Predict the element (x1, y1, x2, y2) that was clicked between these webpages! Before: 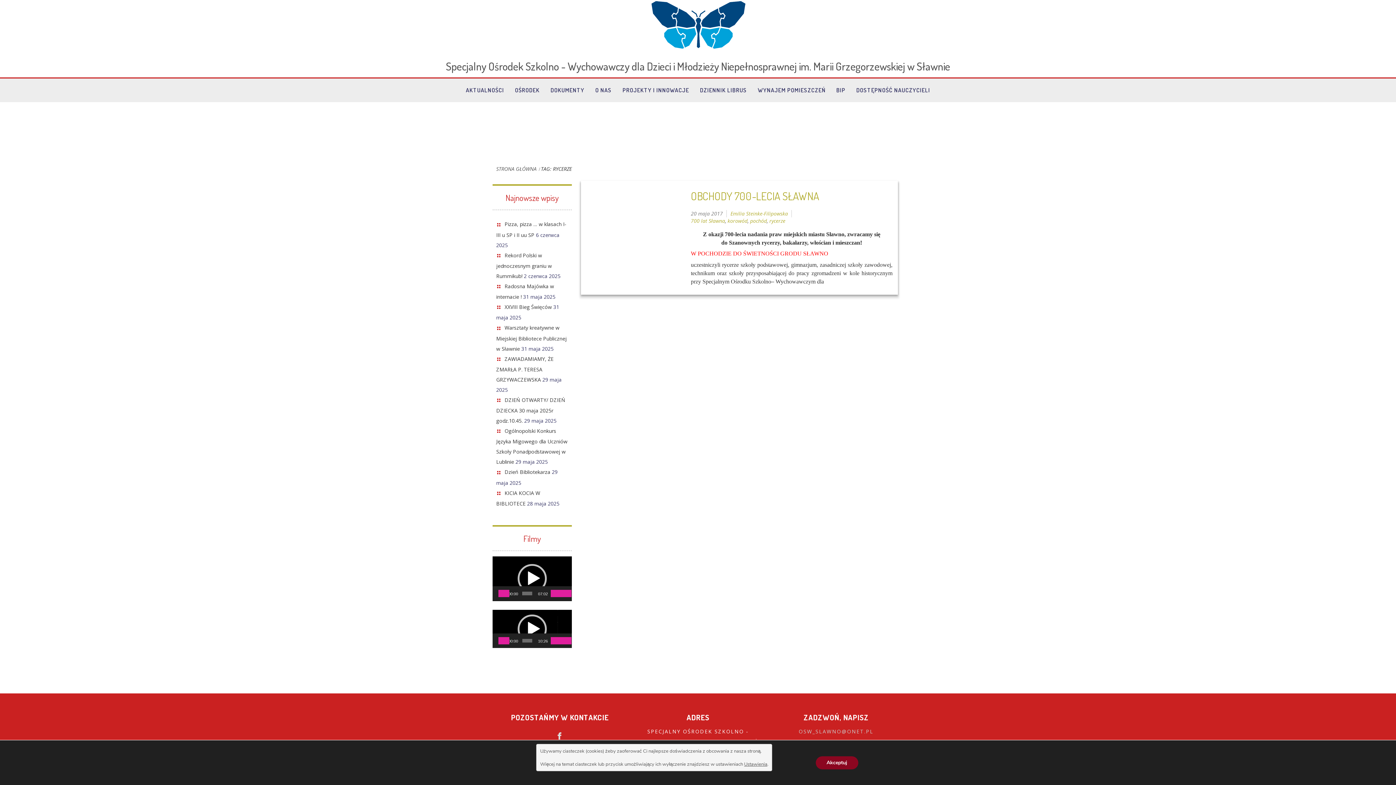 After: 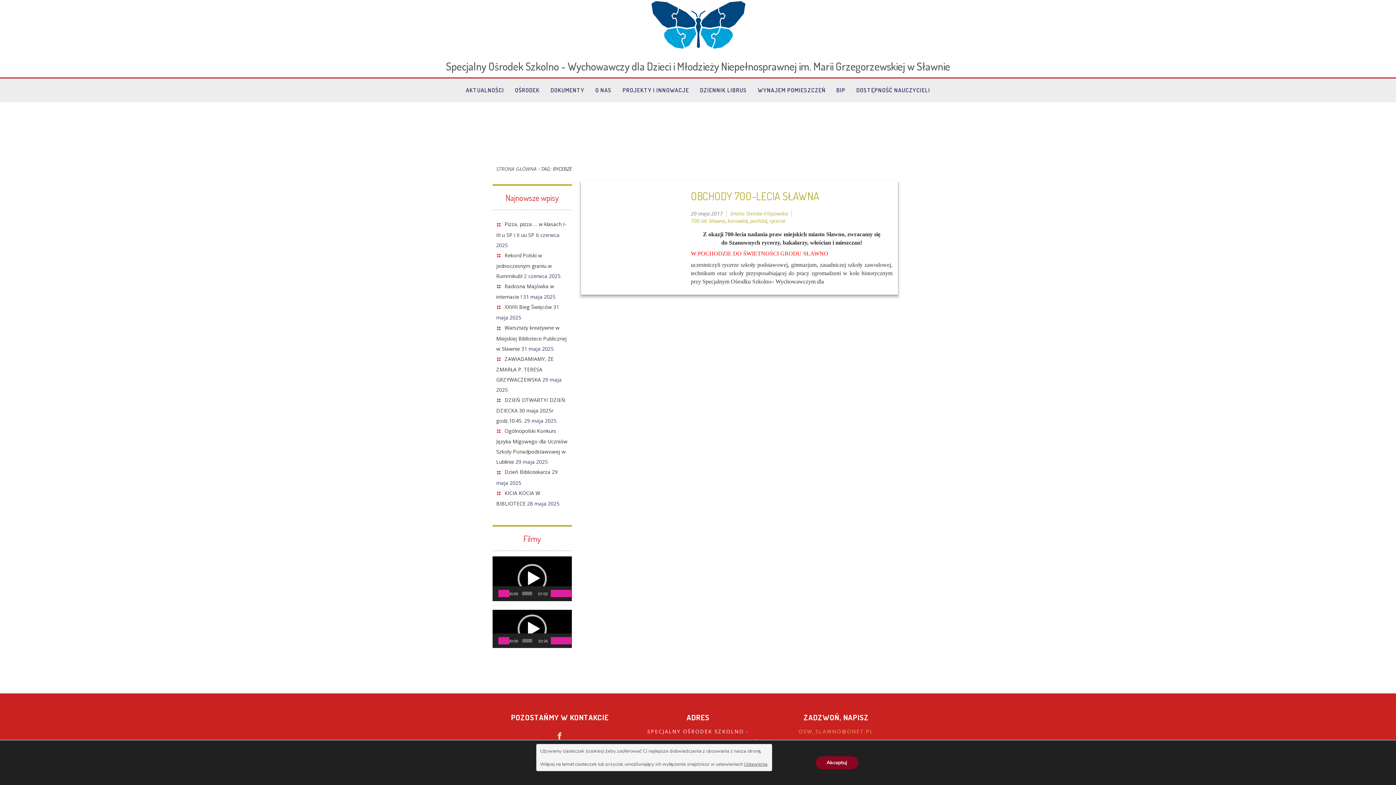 Action: bbox: (798, 728, 873, 735) label: OSW_SLAWNO@ONET.PL